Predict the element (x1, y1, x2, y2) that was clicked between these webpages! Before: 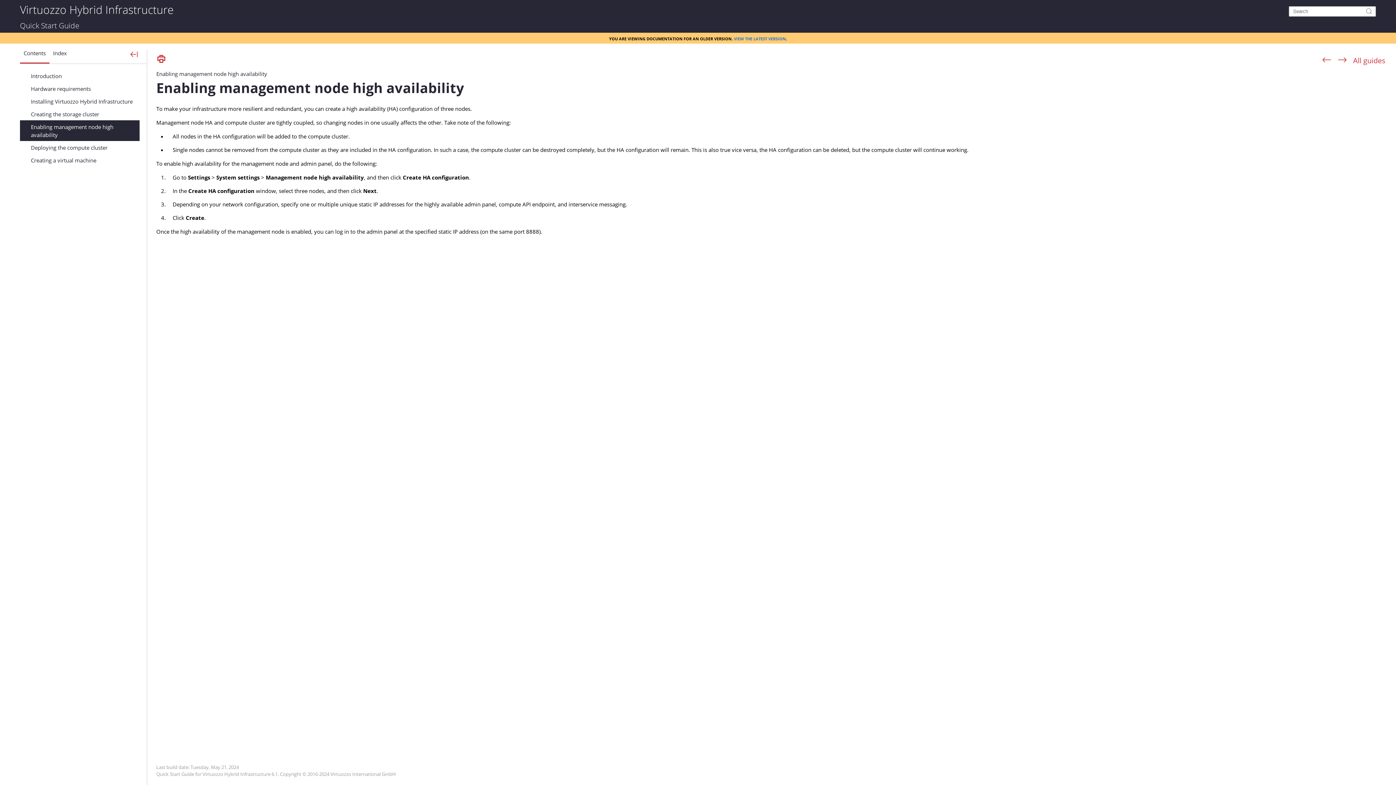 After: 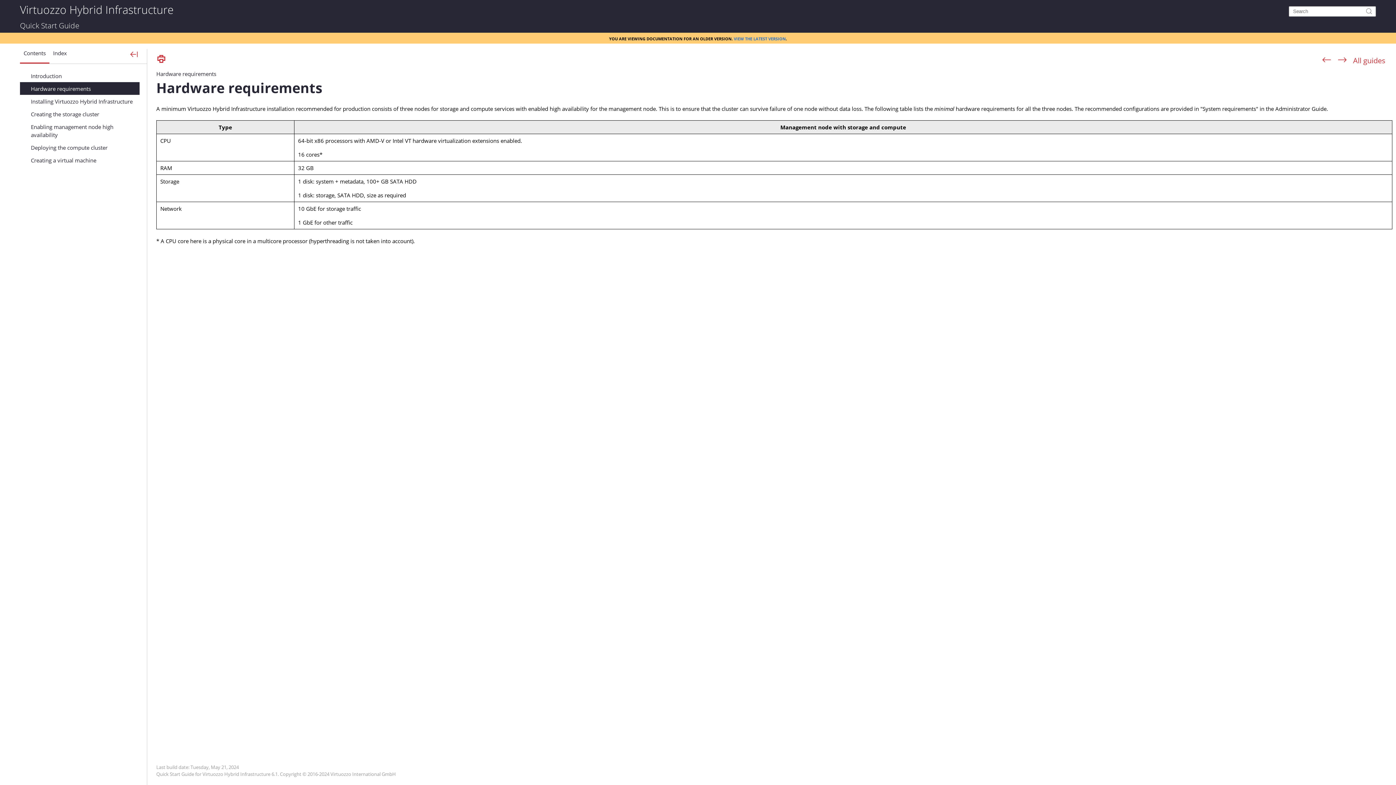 Action: label: Hardware requirements bbox: (20, 82, 139, 94)